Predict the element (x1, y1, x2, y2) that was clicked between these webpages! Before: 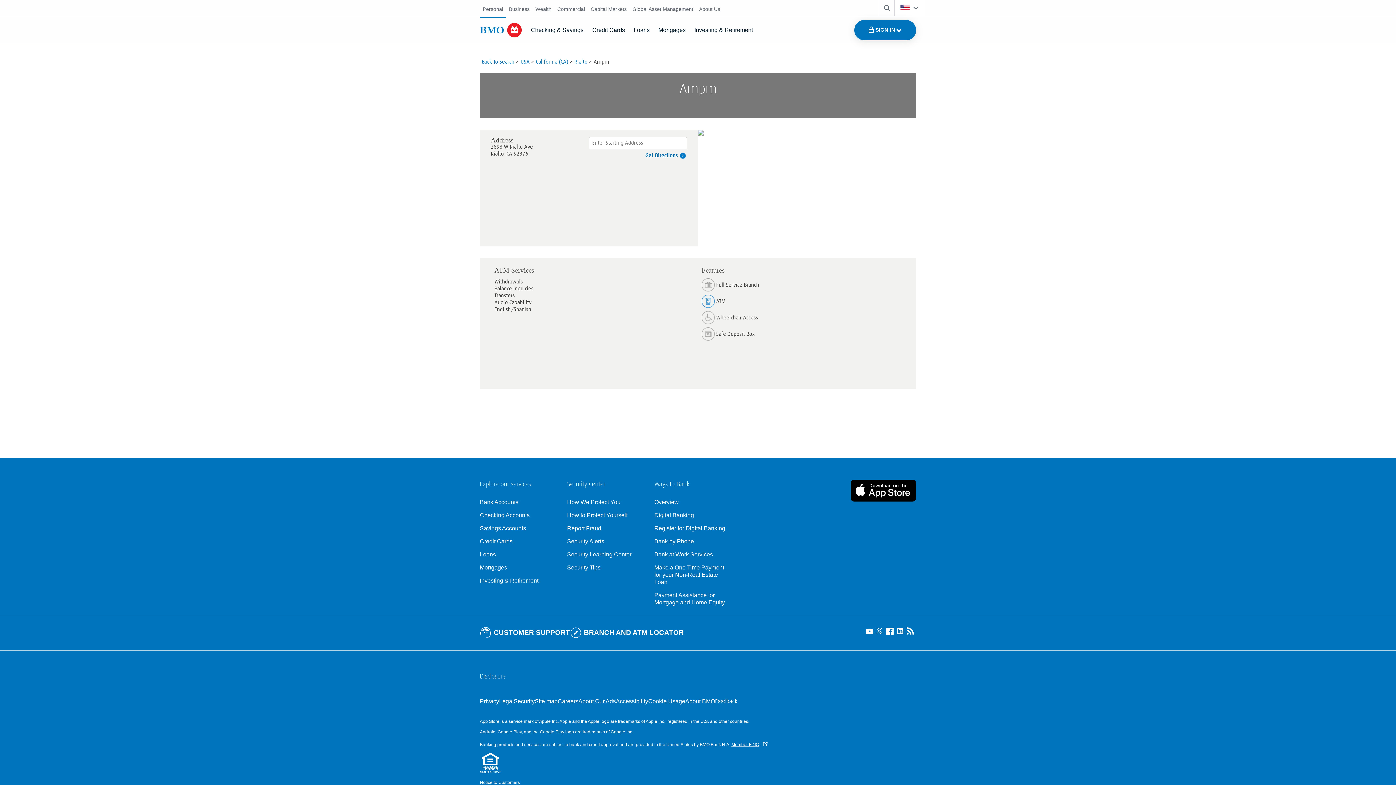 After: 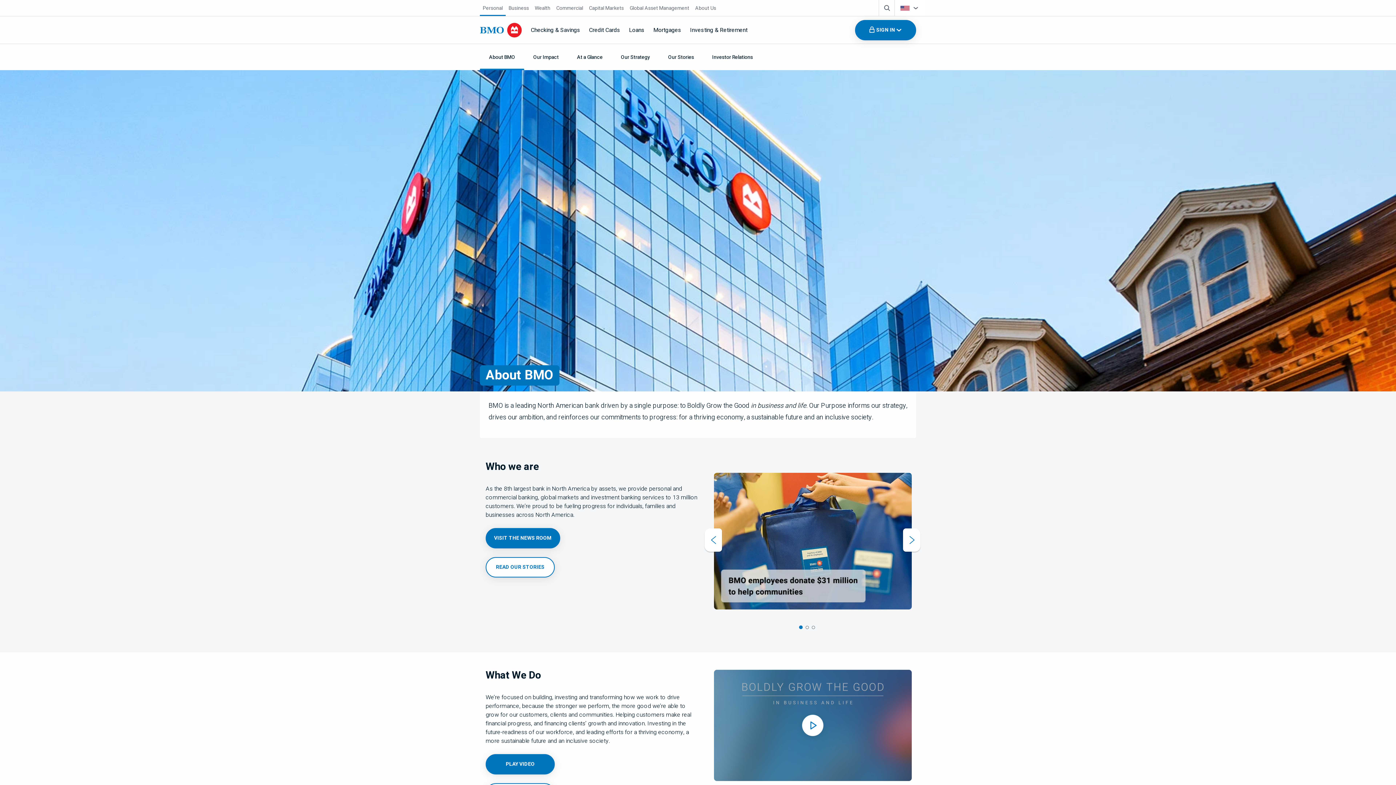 Action: bbox: (685, 692, 715, 711) label: About BMO  